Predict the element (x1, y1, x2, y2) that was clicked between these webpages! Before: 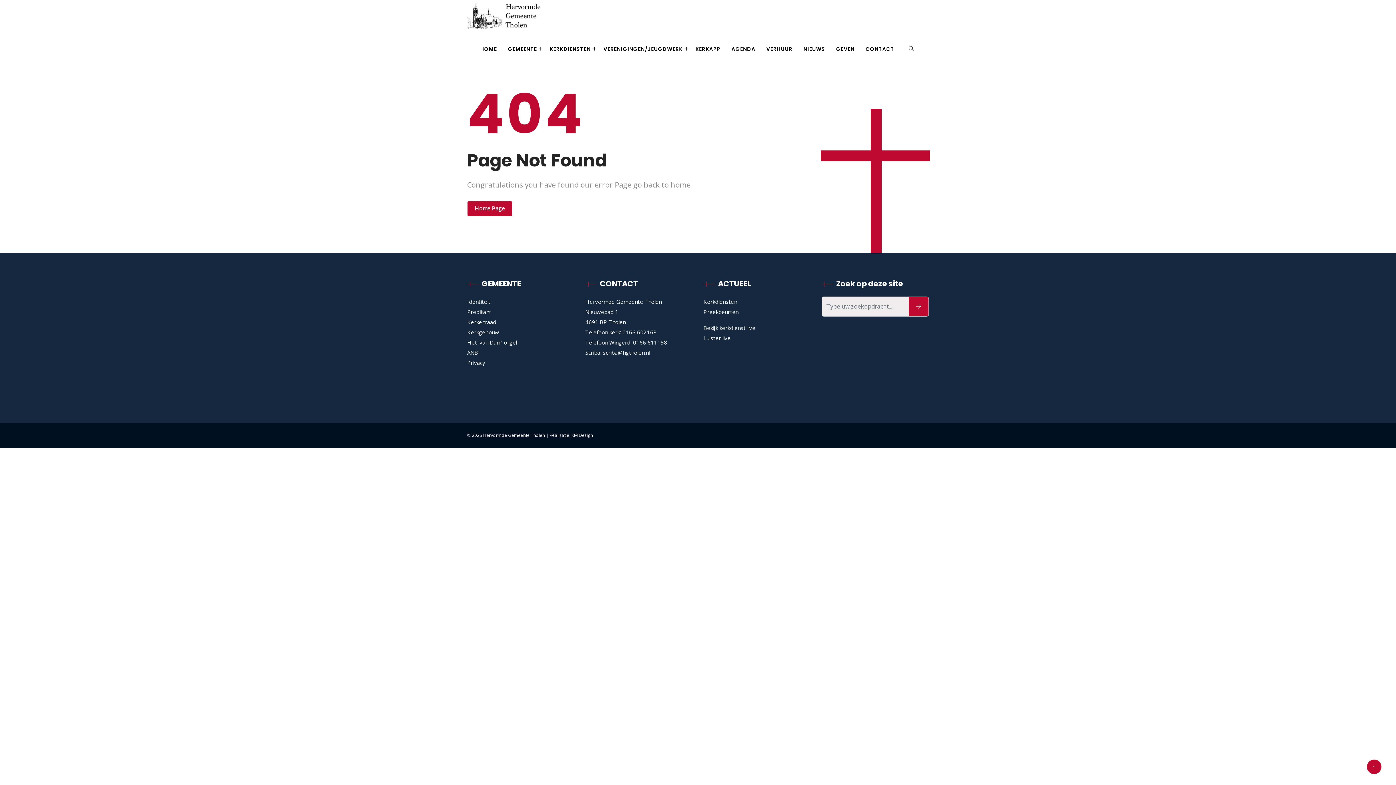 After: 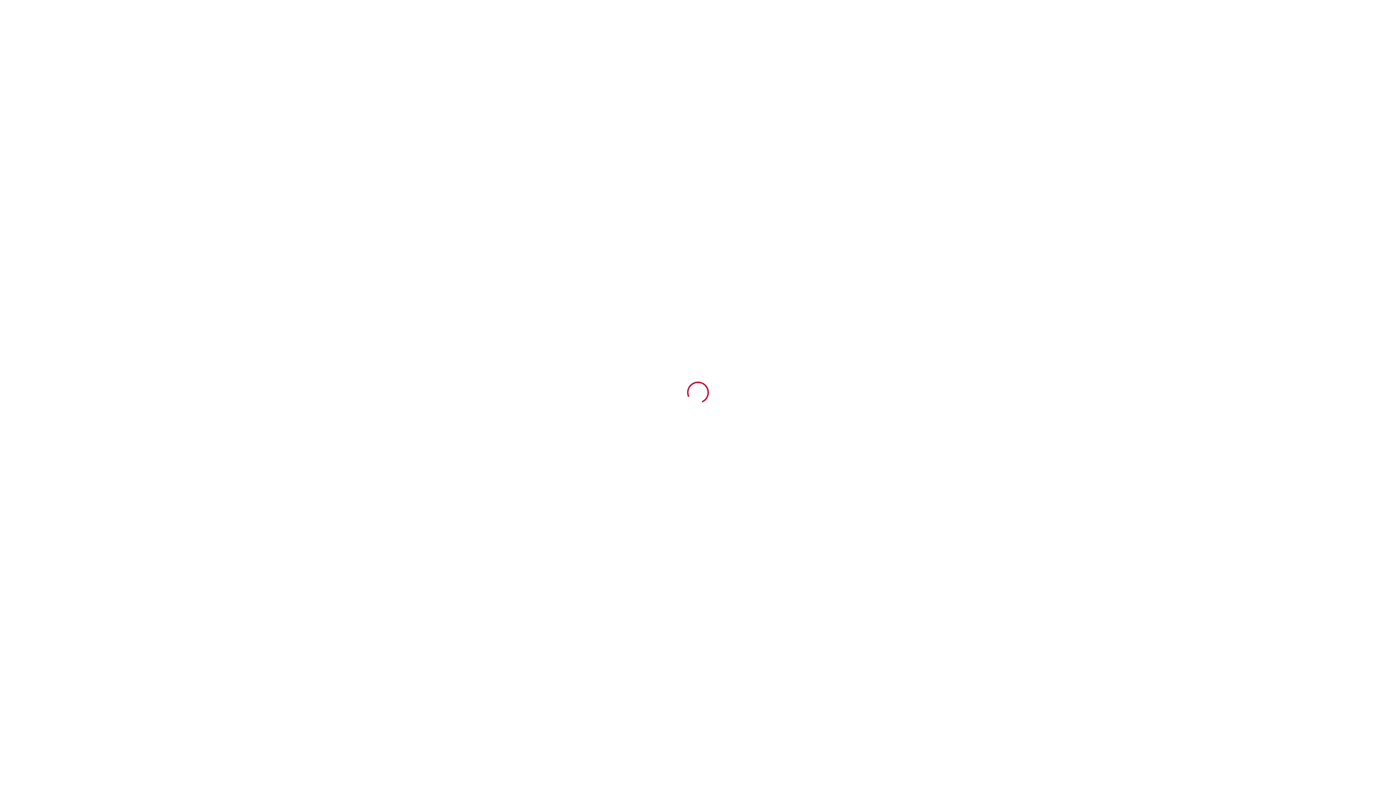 Action: bbox: (761, 32, 798, 65) label: VERHUUR